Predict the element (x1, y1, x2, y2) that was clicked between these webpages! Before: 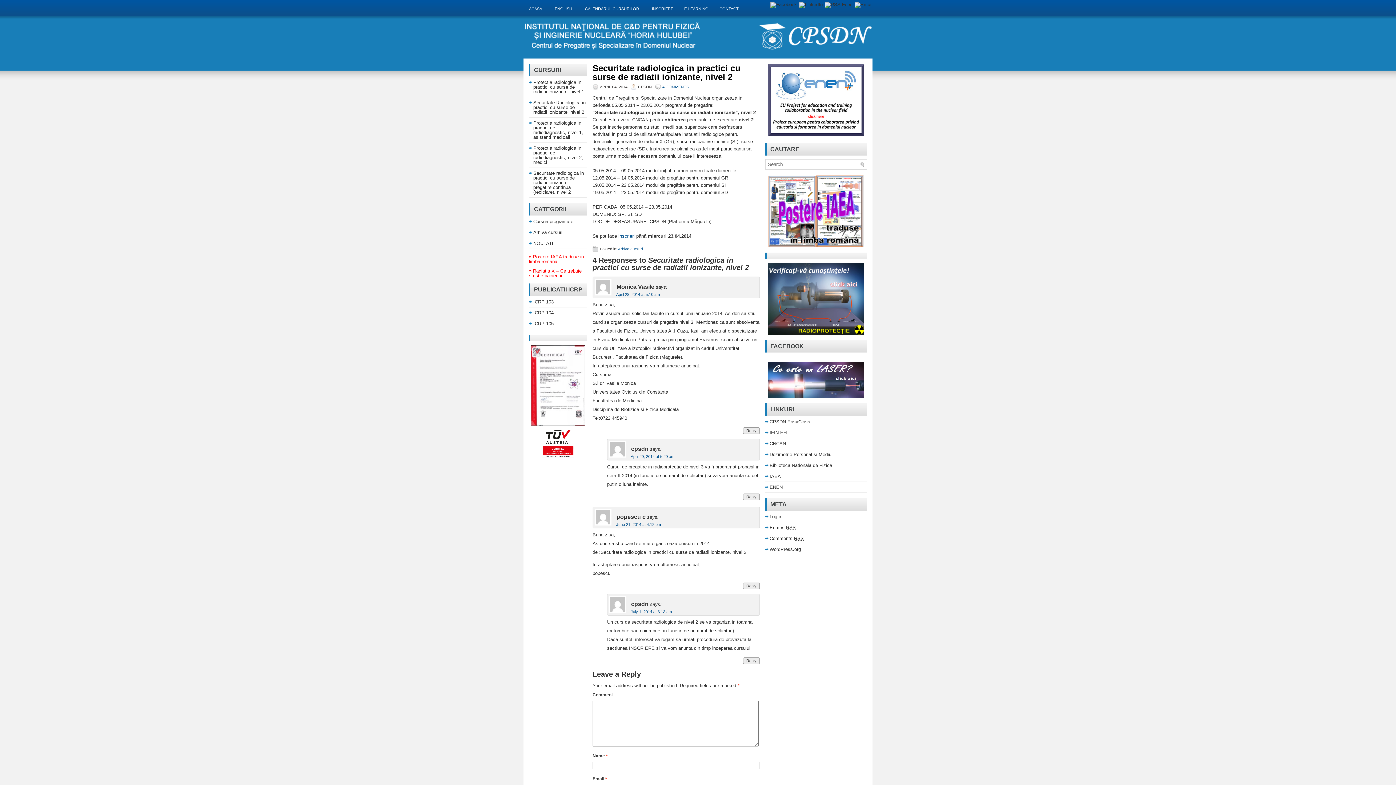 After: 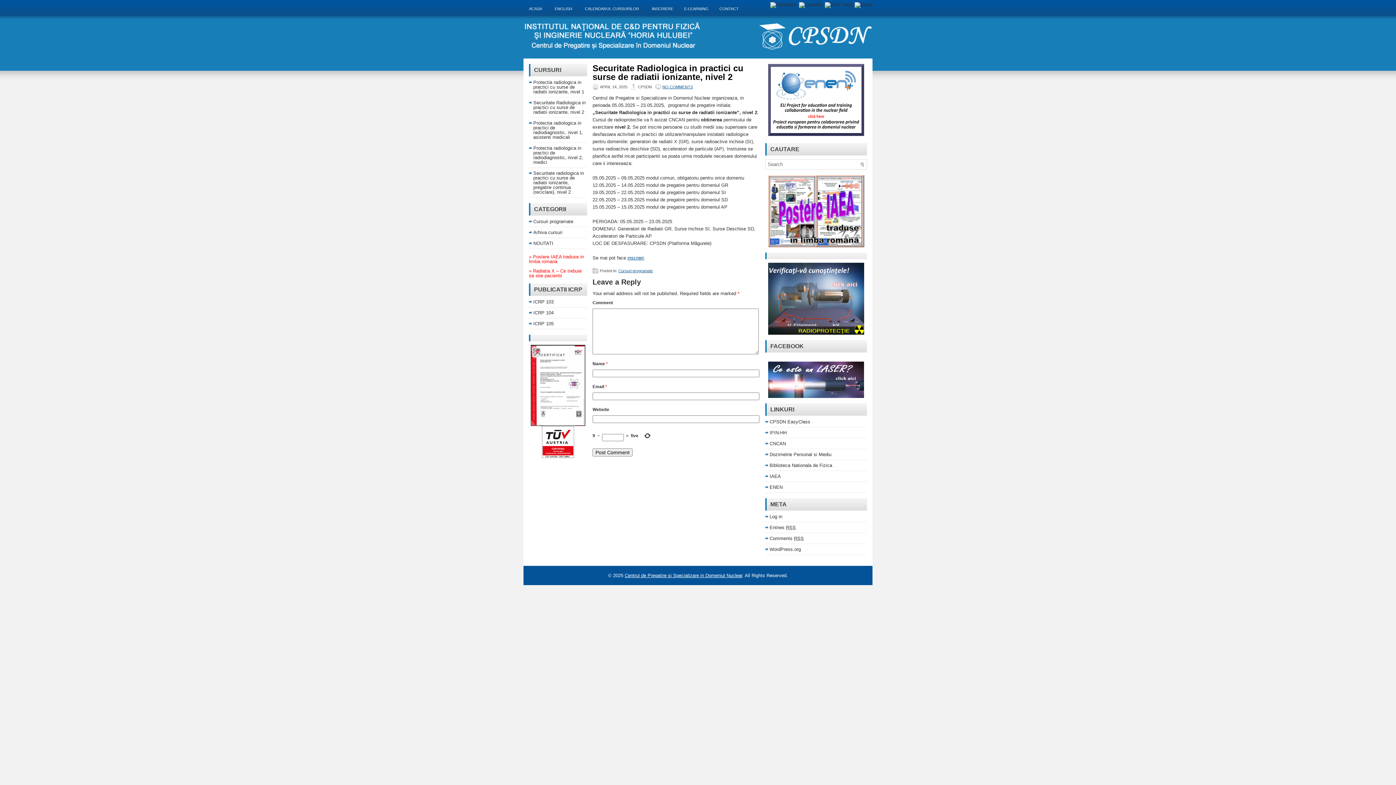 Action: label: Securitate Radiologica in practici cu surse de radiatii ionizante, nivel 2 bbox: (533, 100, 585, 114)